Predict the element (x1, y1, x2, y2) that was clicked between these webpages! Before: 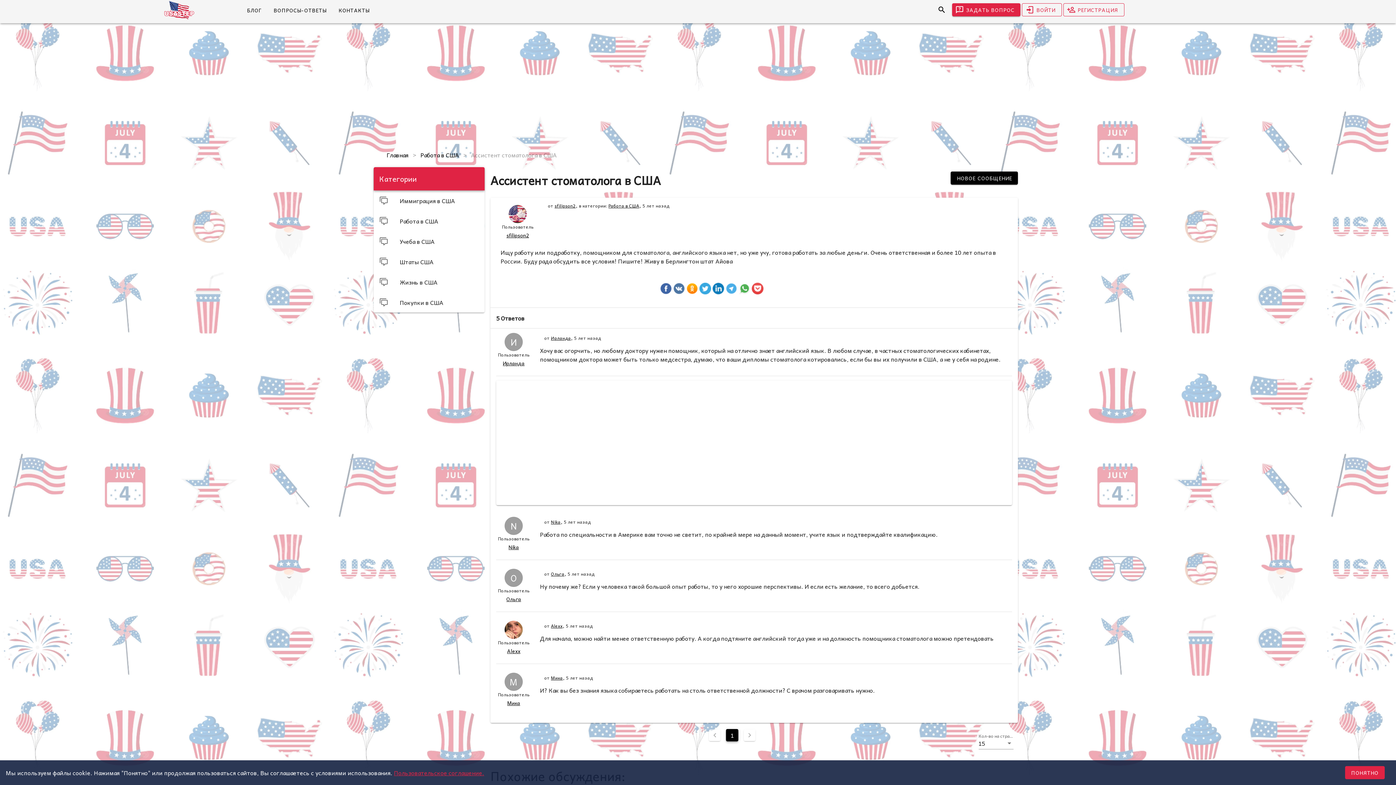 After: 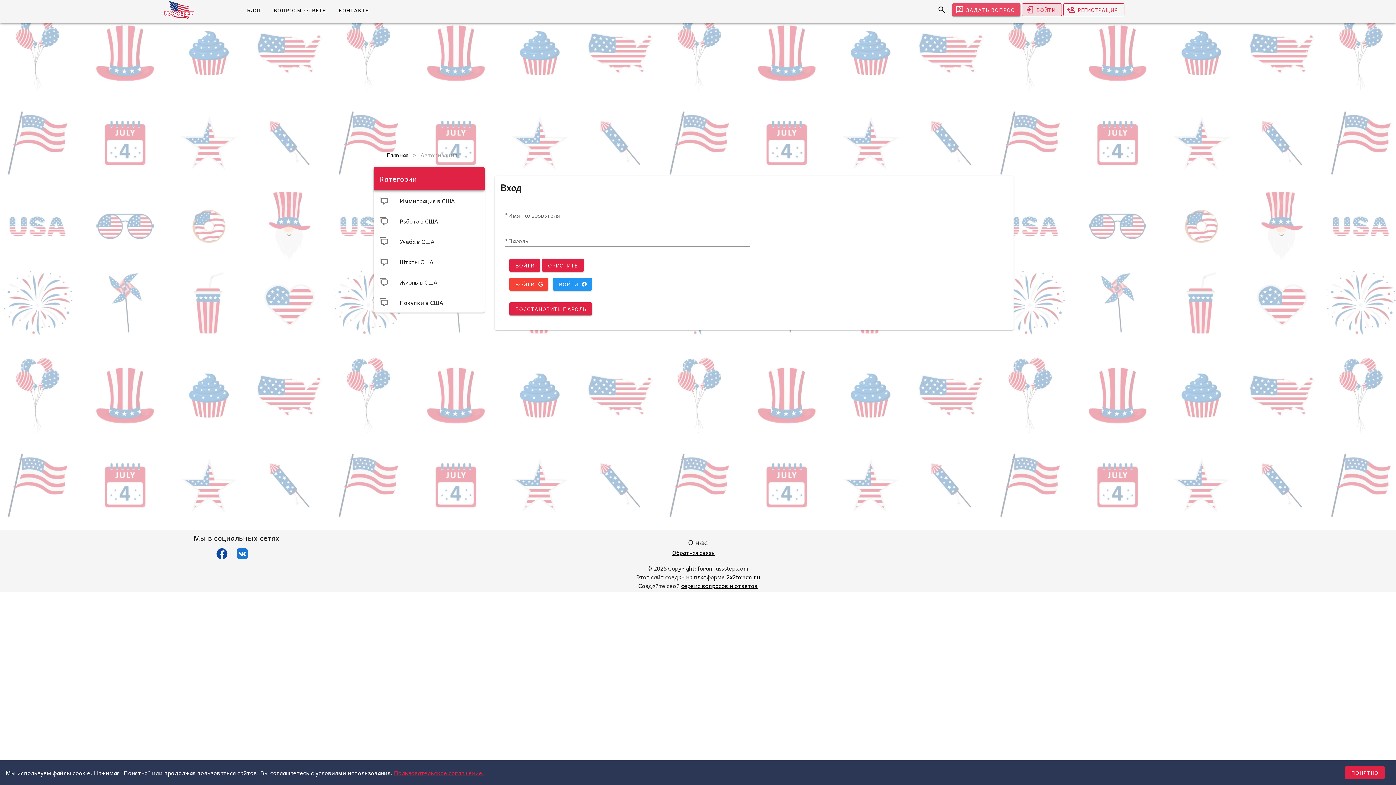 Action: label: Мика bbox: (507, 699, 520, 707)